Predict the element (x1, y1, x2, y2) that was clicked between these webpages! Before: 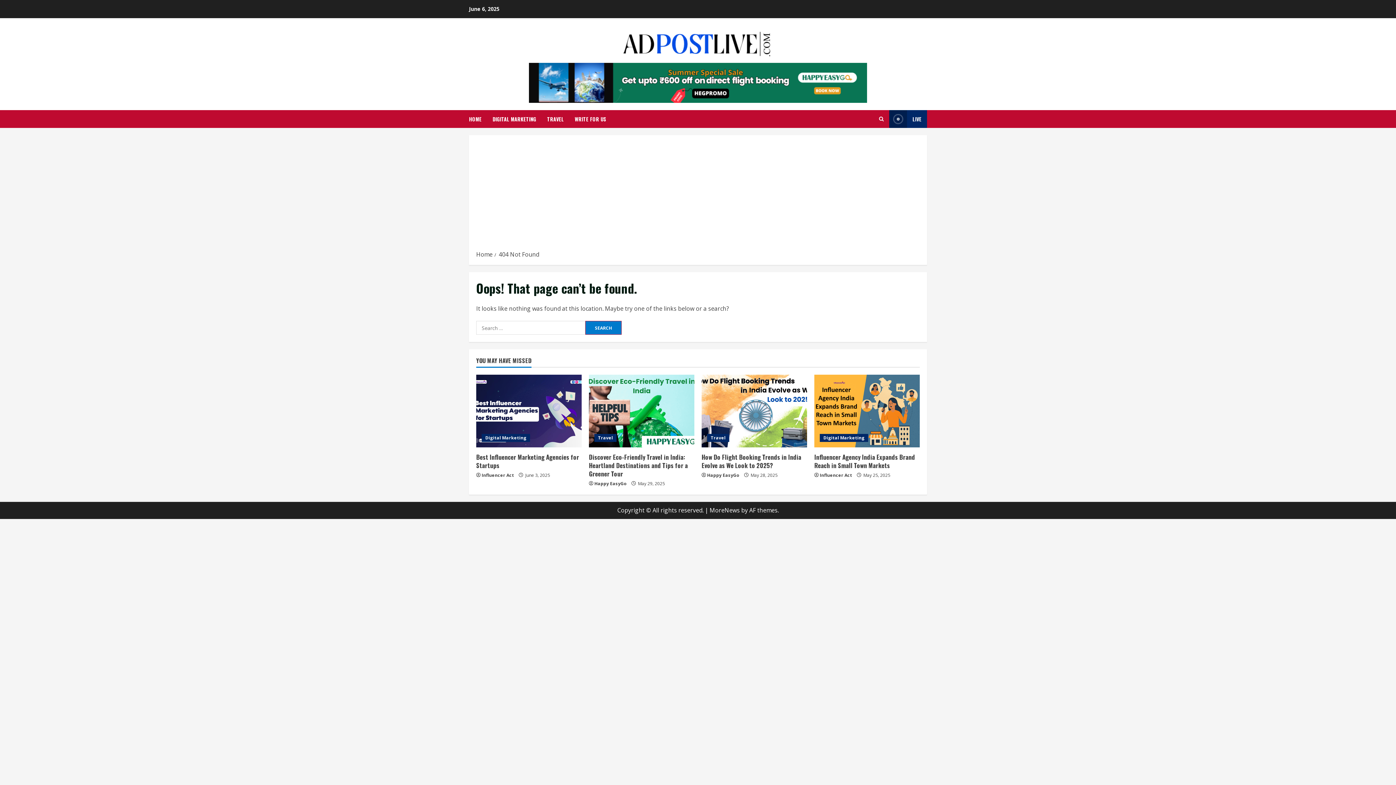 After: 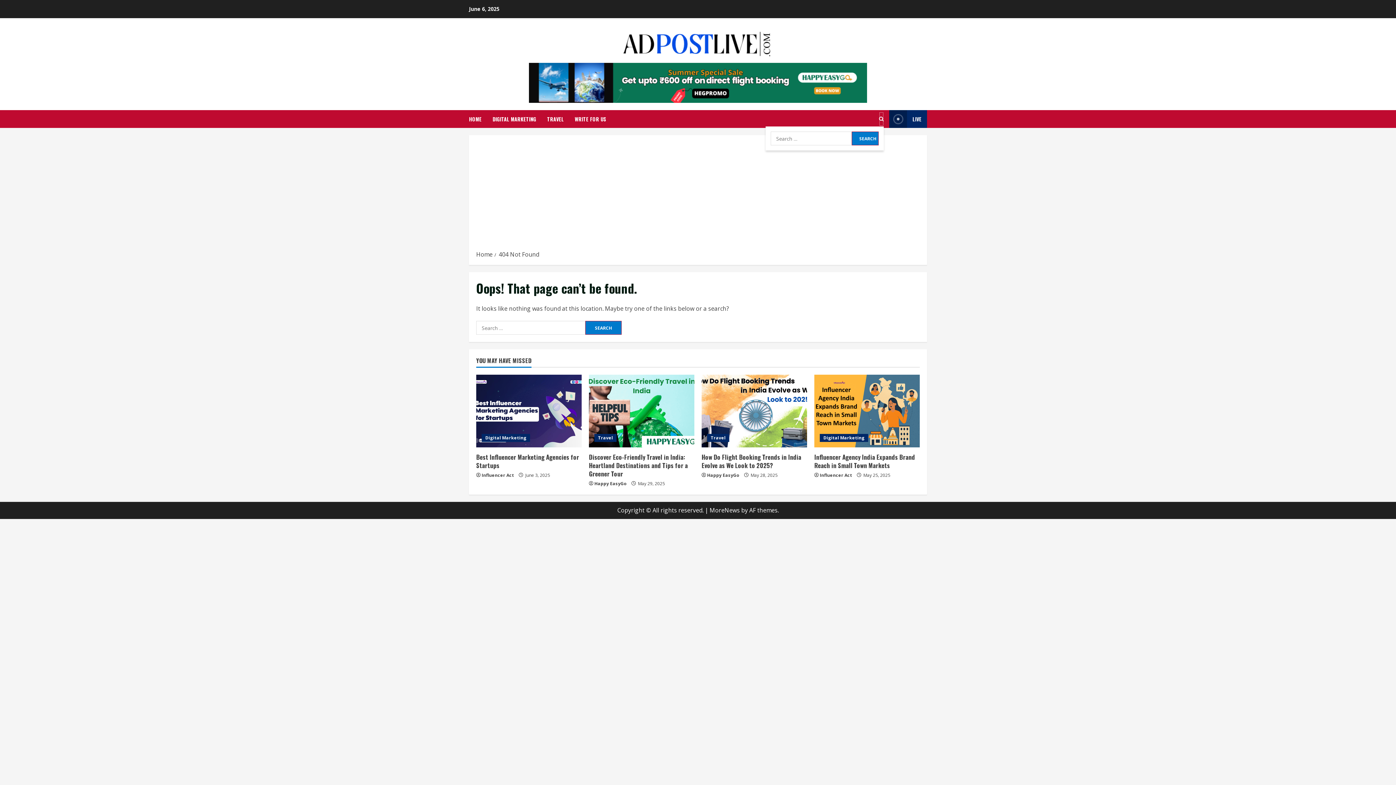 Action: bbox: (879, 112, 884, 126) label: Open search form